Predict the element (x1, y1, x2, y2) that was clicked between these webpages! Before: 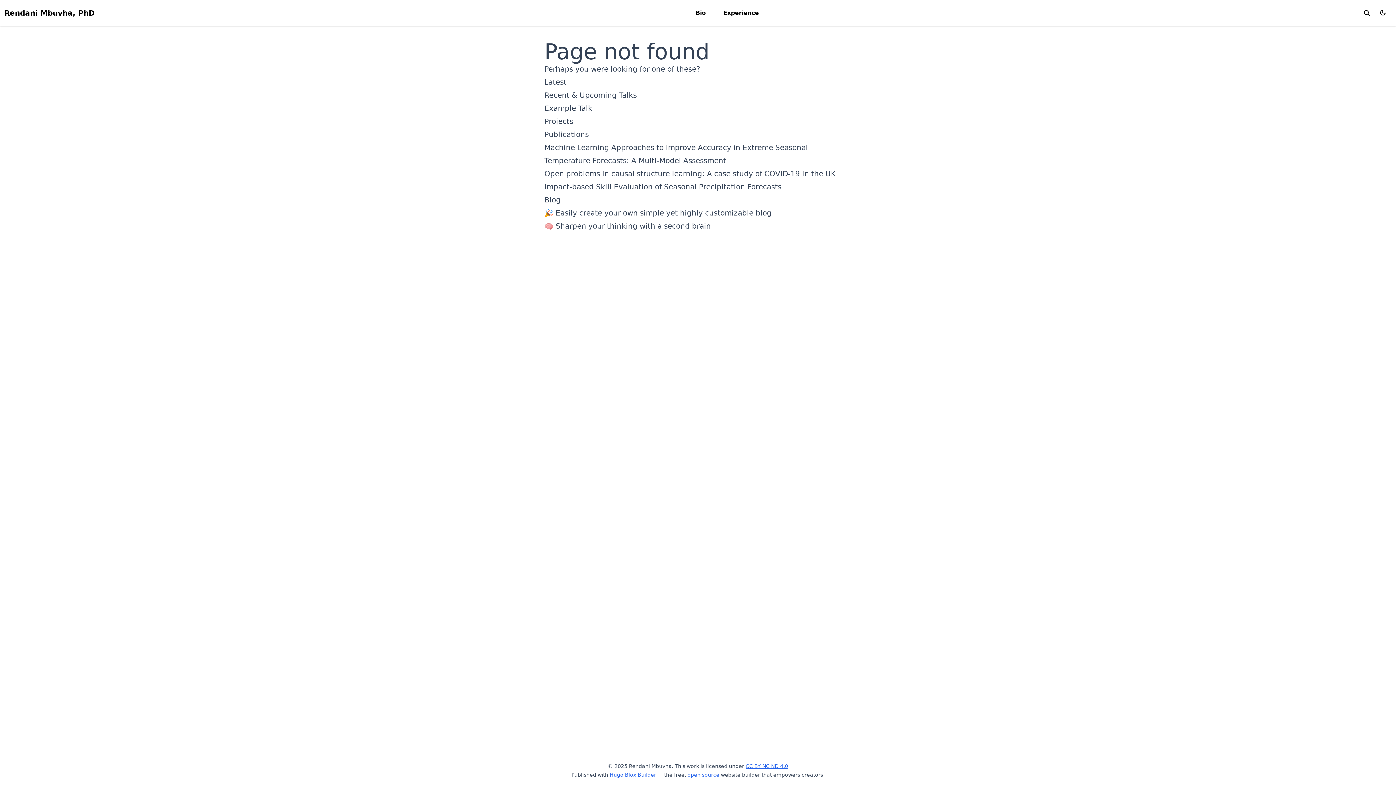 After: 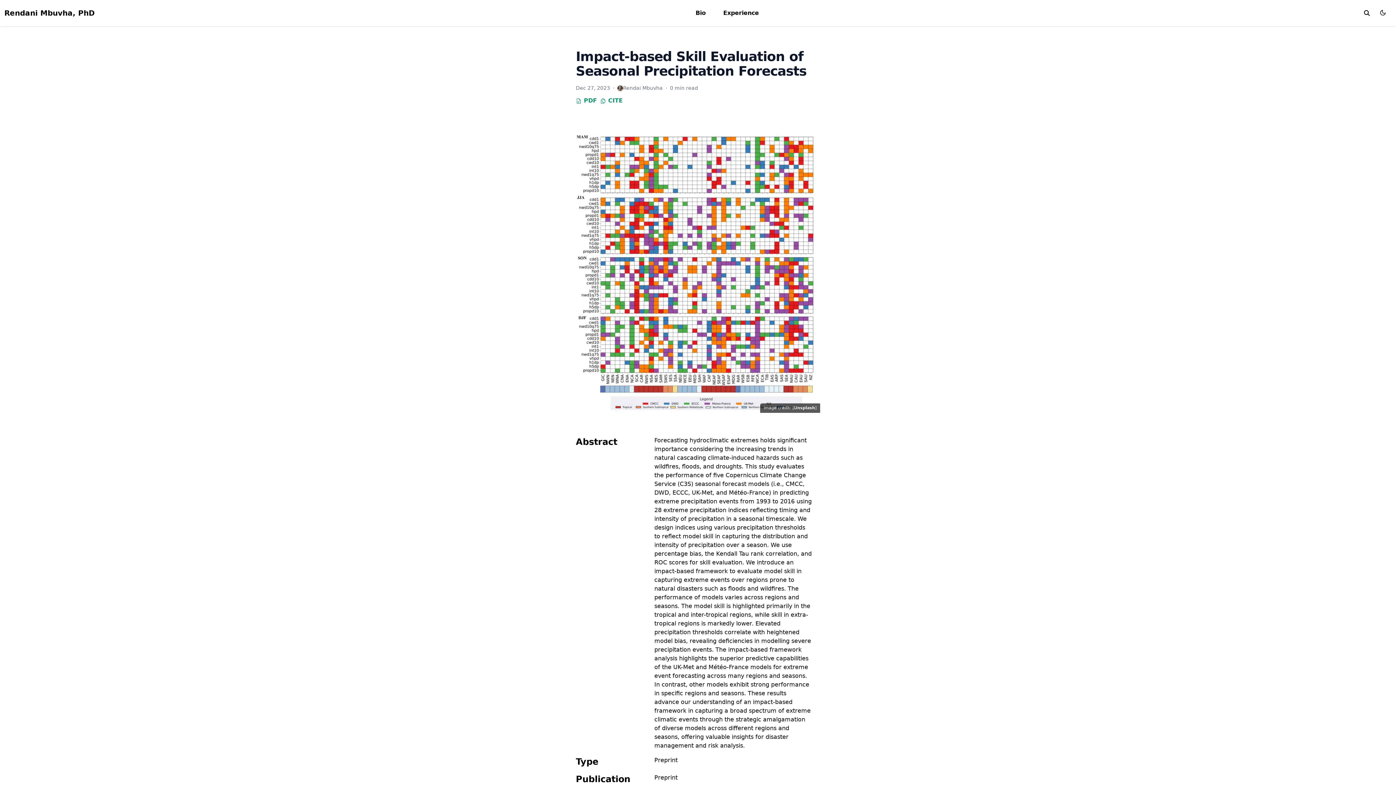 Action: label: Impact-based Skill Evaluation of Seasonal Precipitation Forecasts bbox: (544, 182, 781, 191)